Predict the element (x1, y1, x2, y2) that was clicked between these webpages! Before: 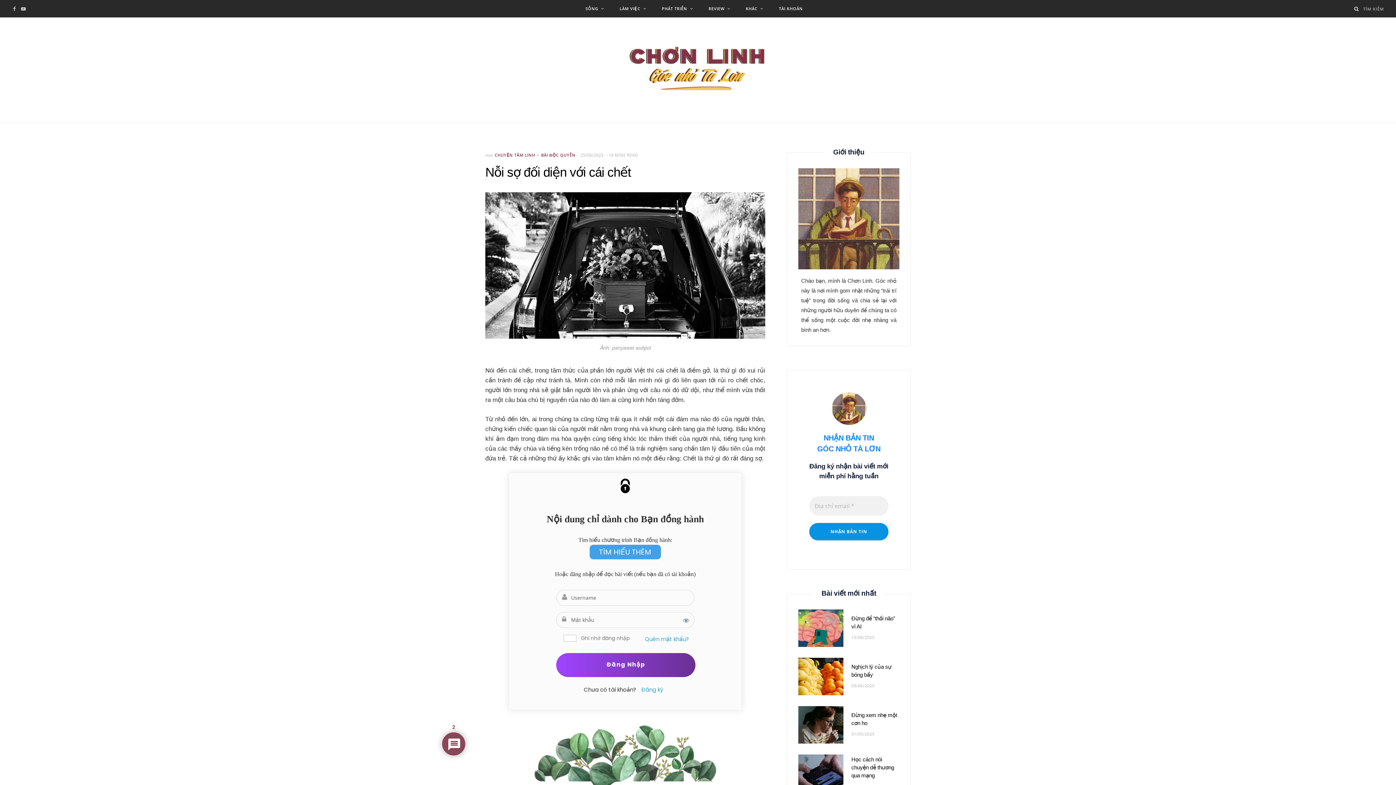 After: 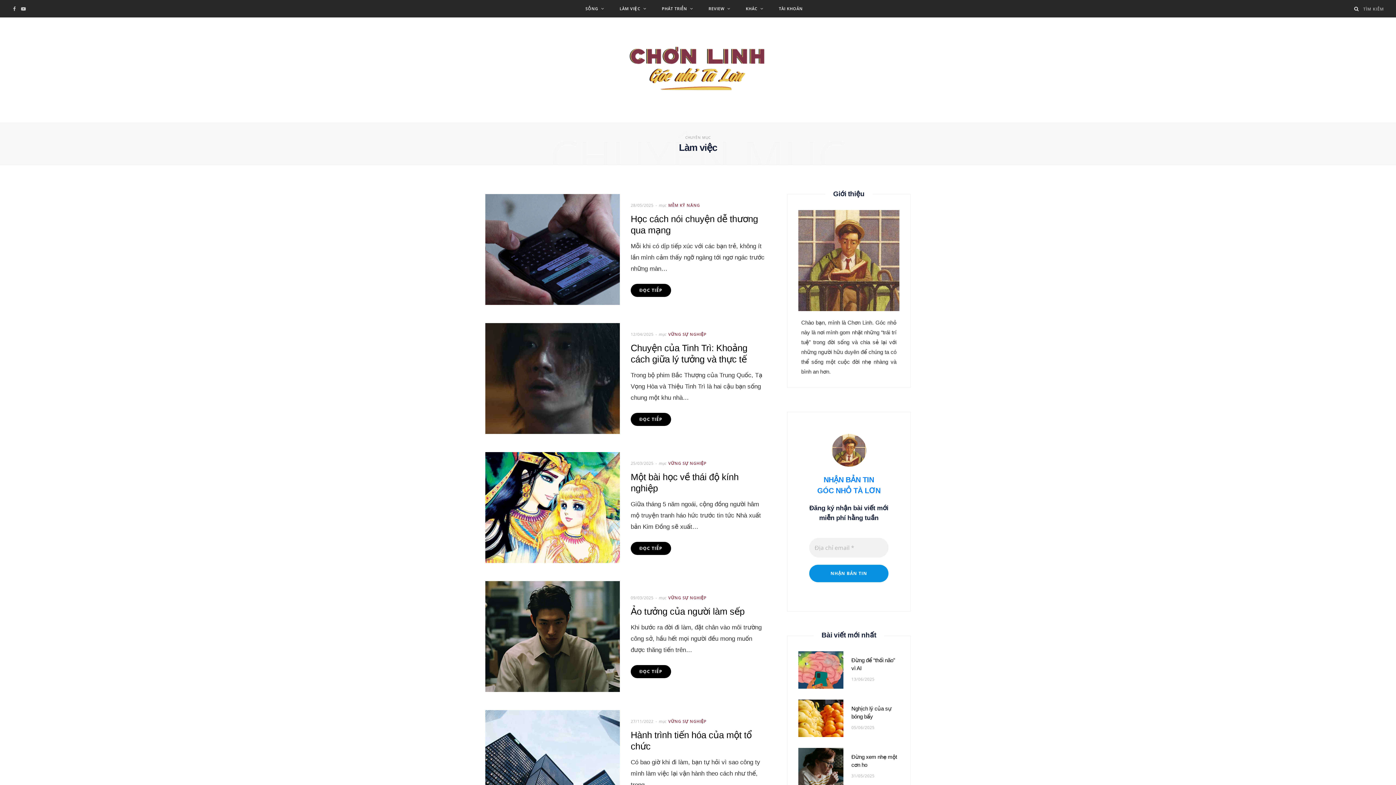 Action: label: LÀM VIỆC bbox: (612, 0, 654, 17)